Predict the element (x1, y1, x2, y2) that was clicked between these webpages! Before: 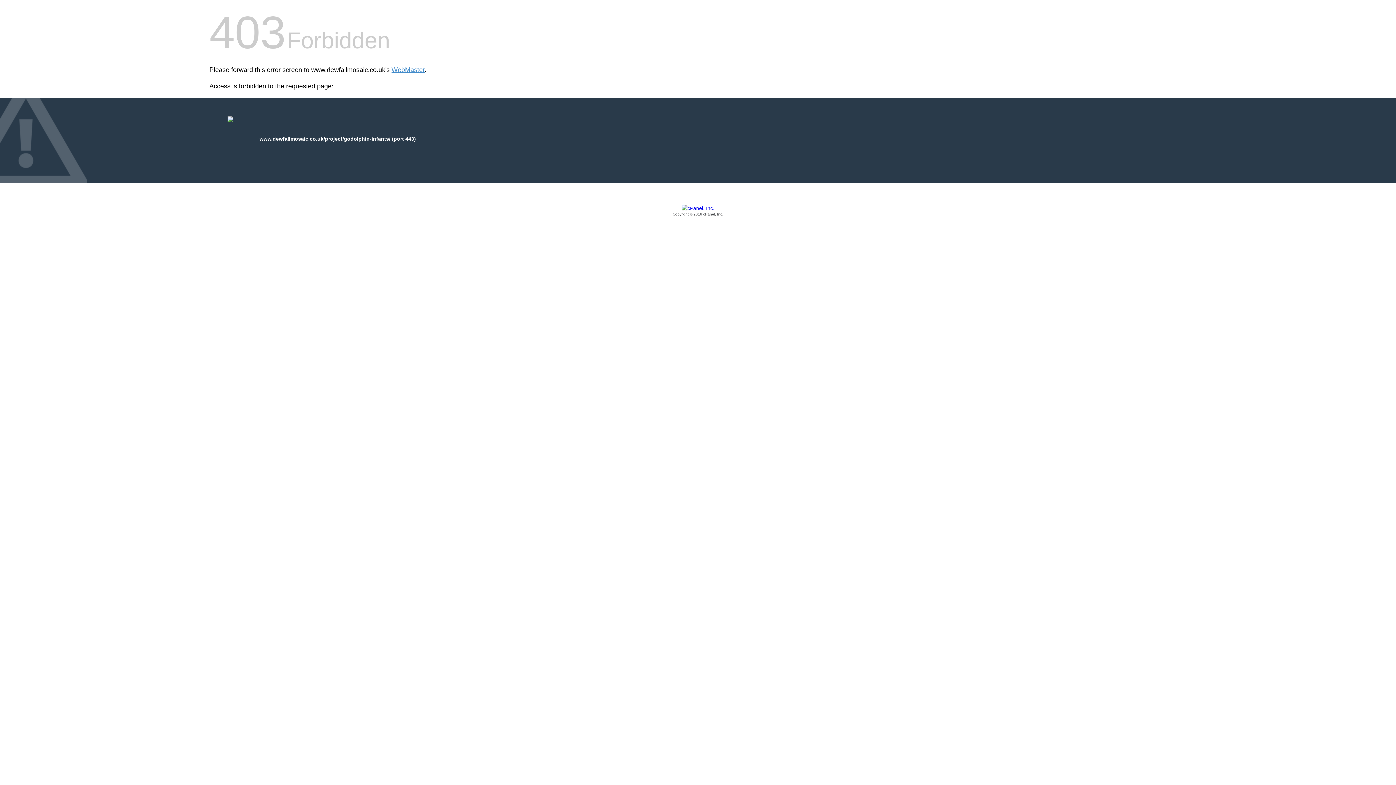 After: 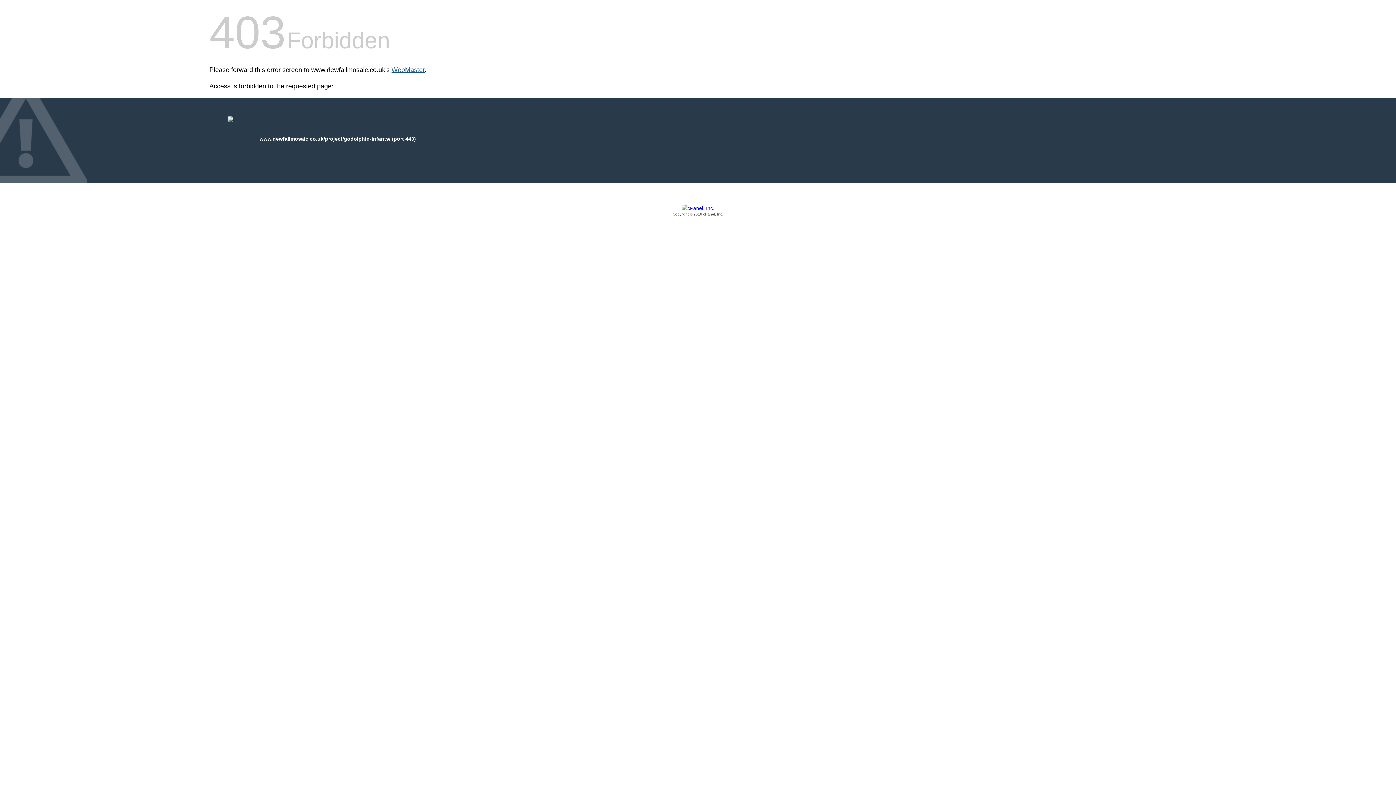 Action: label: WebMaster bbox: (391, 66, 424, 73)